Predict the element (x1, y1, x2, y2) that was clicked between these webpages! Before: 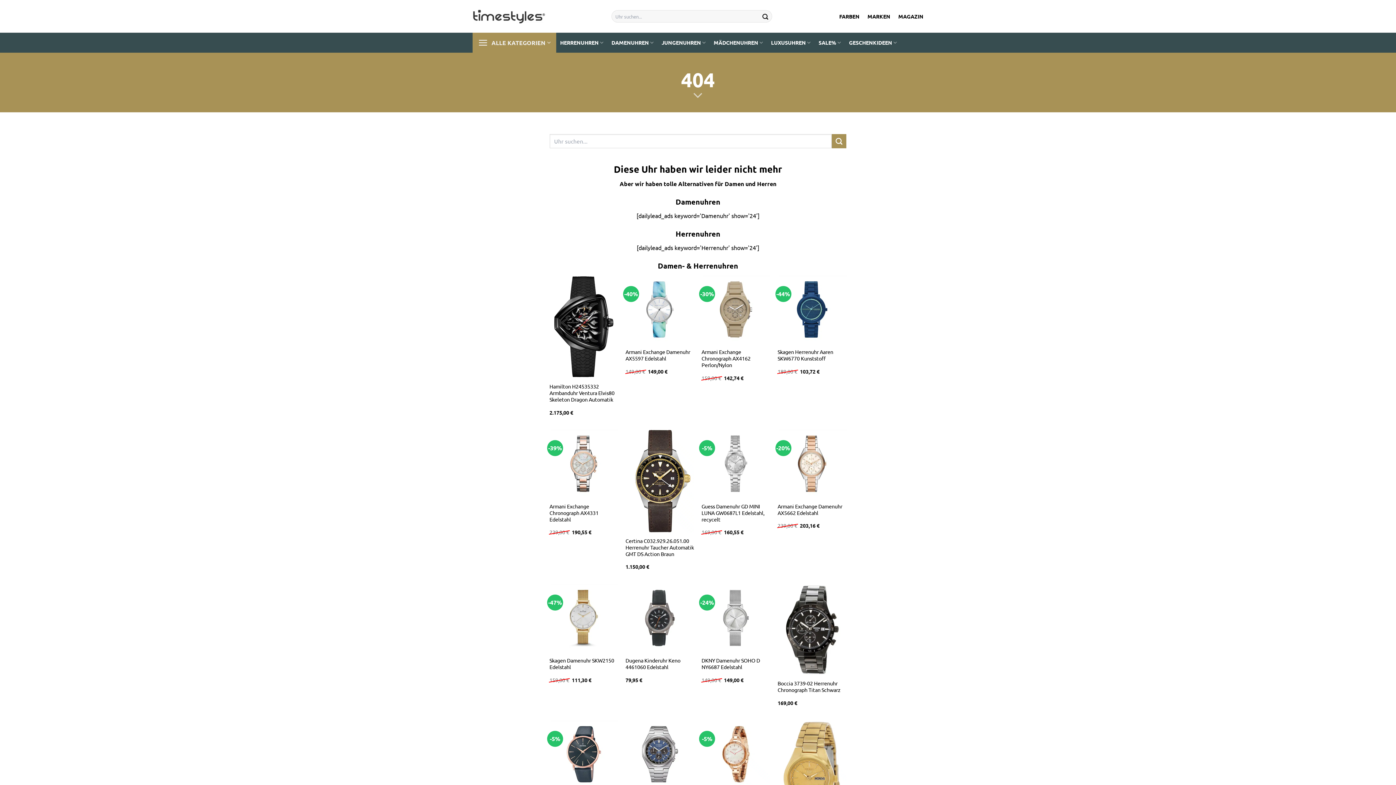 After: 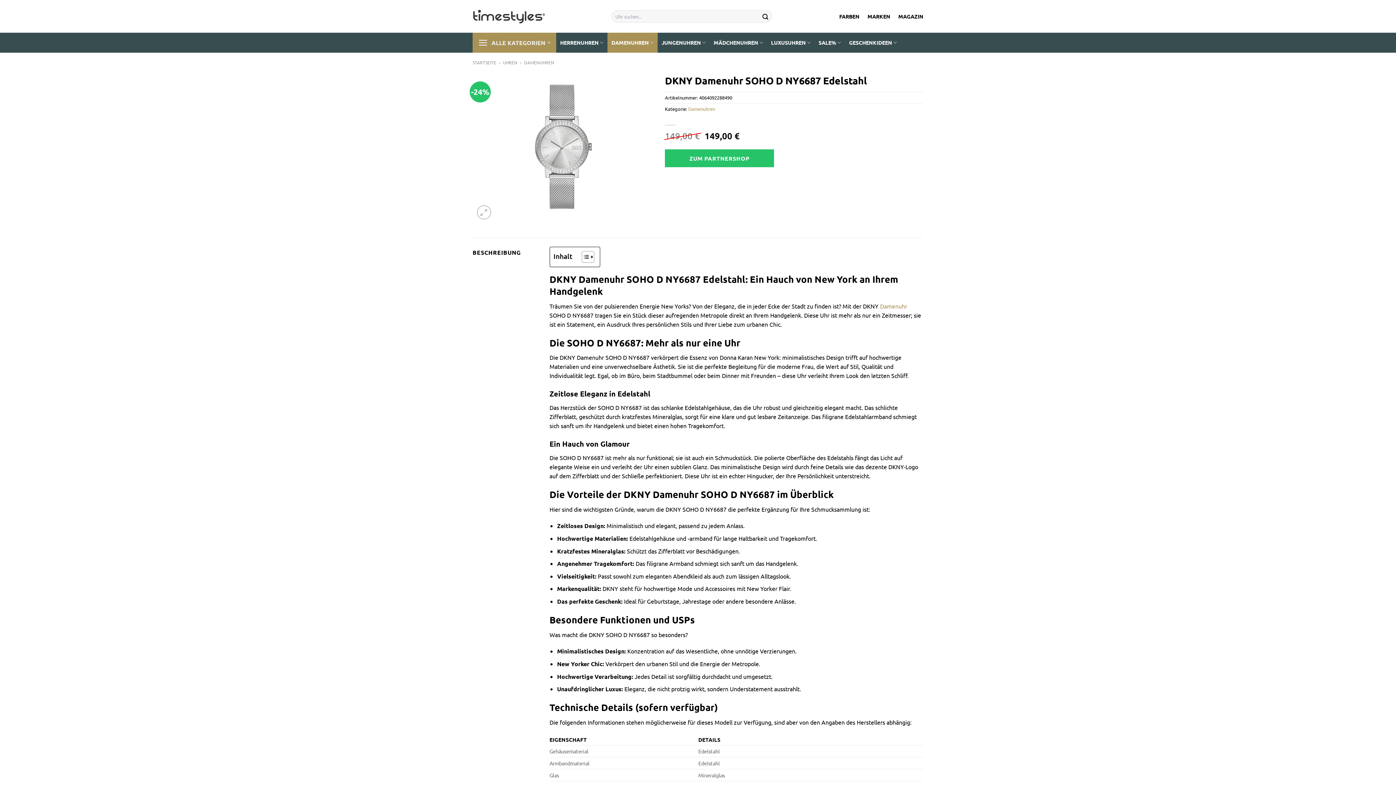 Action: label: DKNY Damenuhr SOHO D NY6687 Edelstahl bbox: (701, 657, 770, 670)